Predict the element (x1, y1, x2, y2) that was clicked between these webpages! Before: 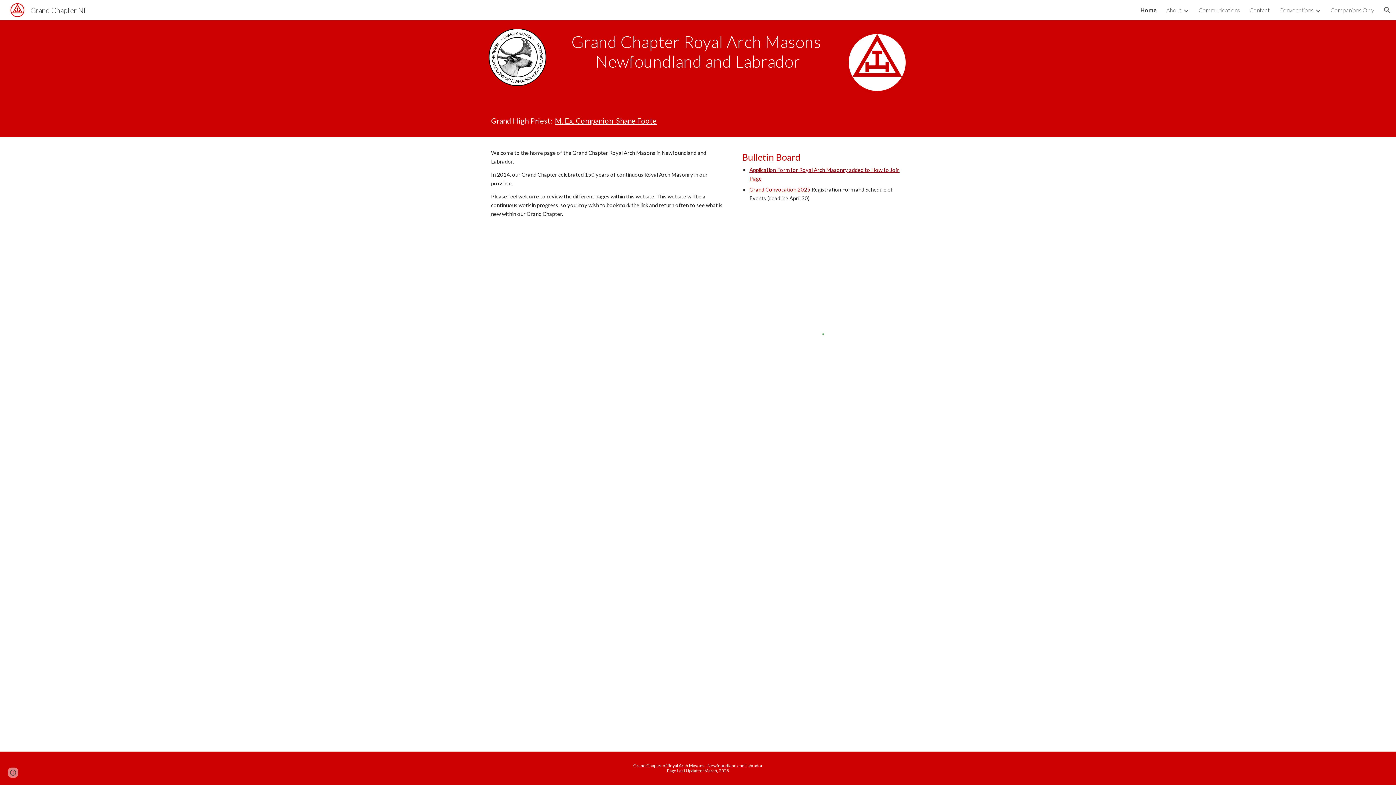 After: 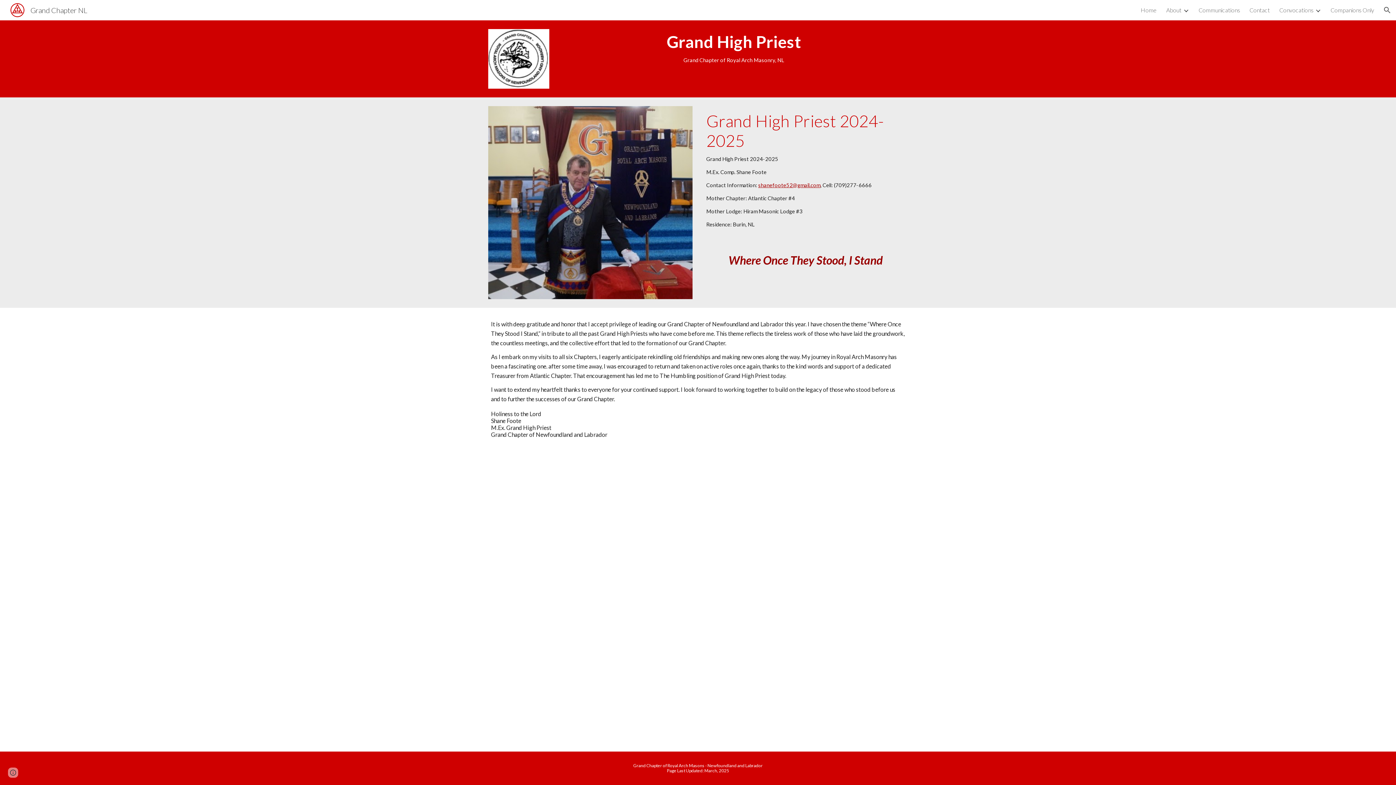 Action: label: M. Ex. Companion  Shane Foote bbox: (555, 116, 657, 125)